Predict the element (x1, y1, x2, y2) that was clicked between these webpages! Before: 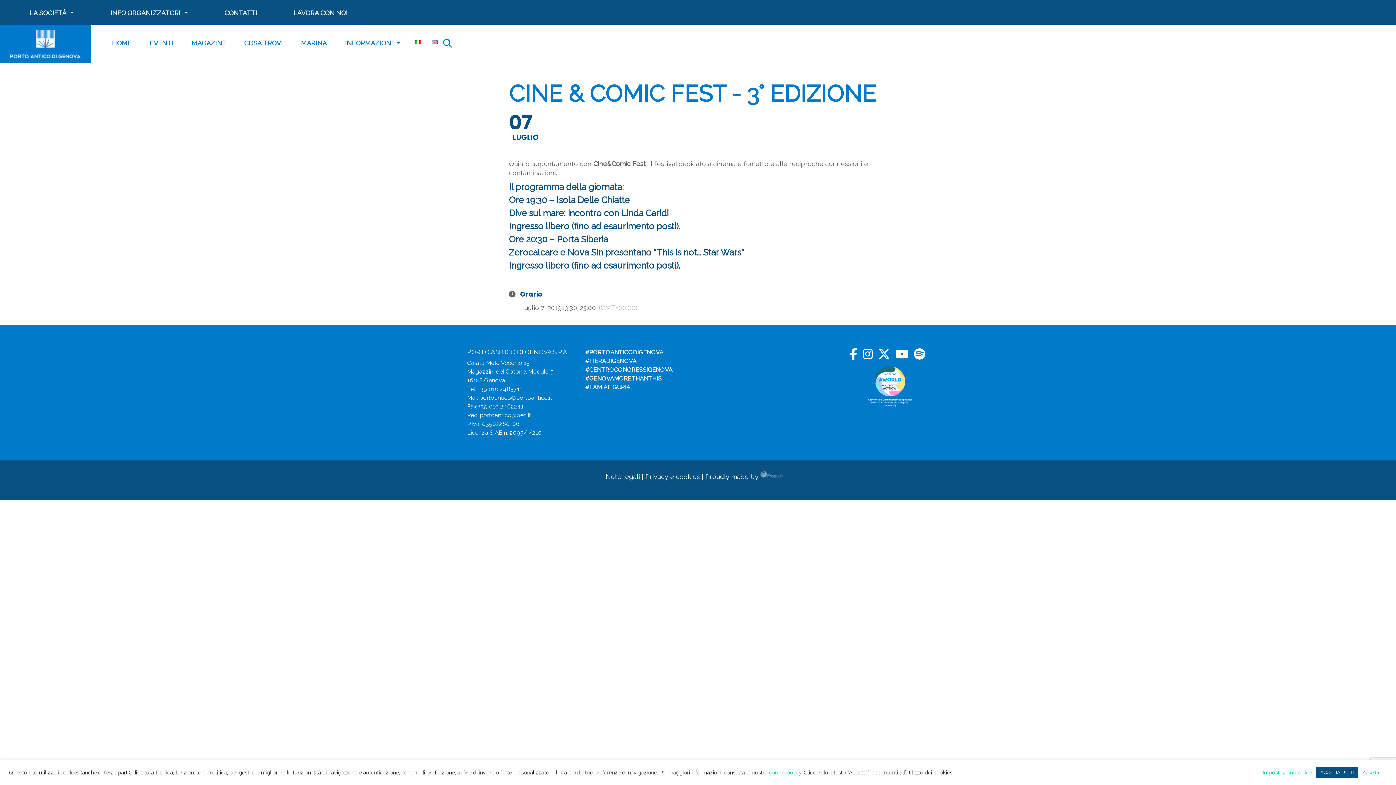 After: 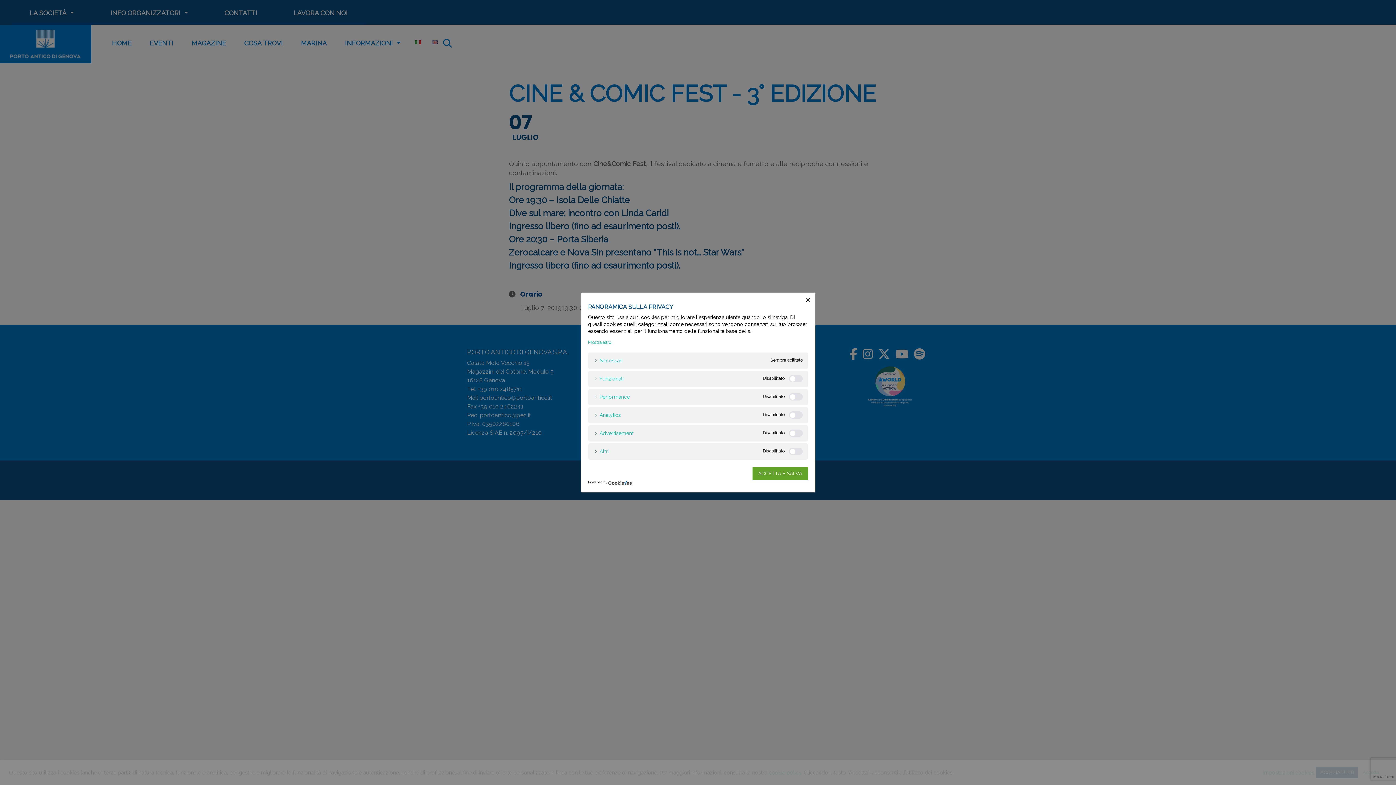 Action: bbox: (1263, 769, 1314, 776) label: Impostazioni cookies